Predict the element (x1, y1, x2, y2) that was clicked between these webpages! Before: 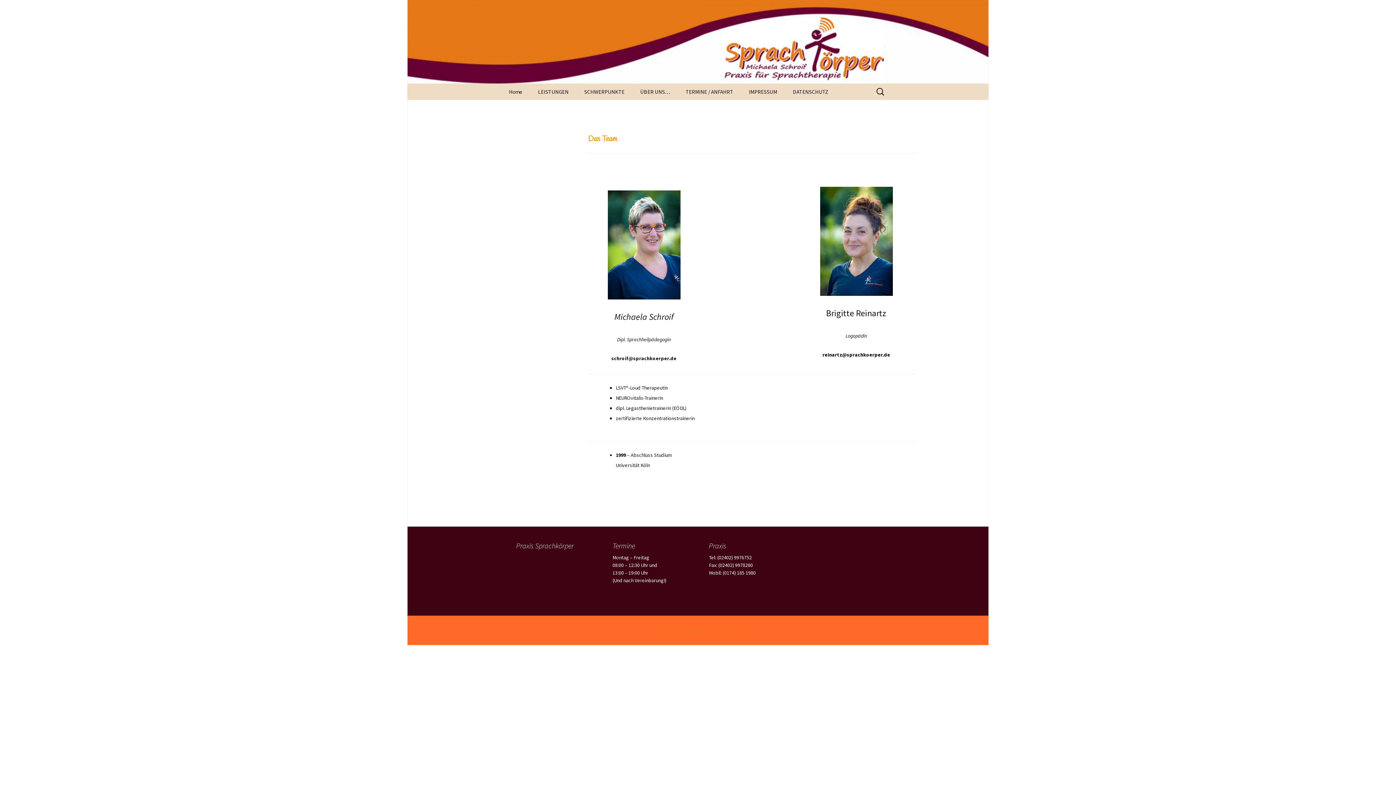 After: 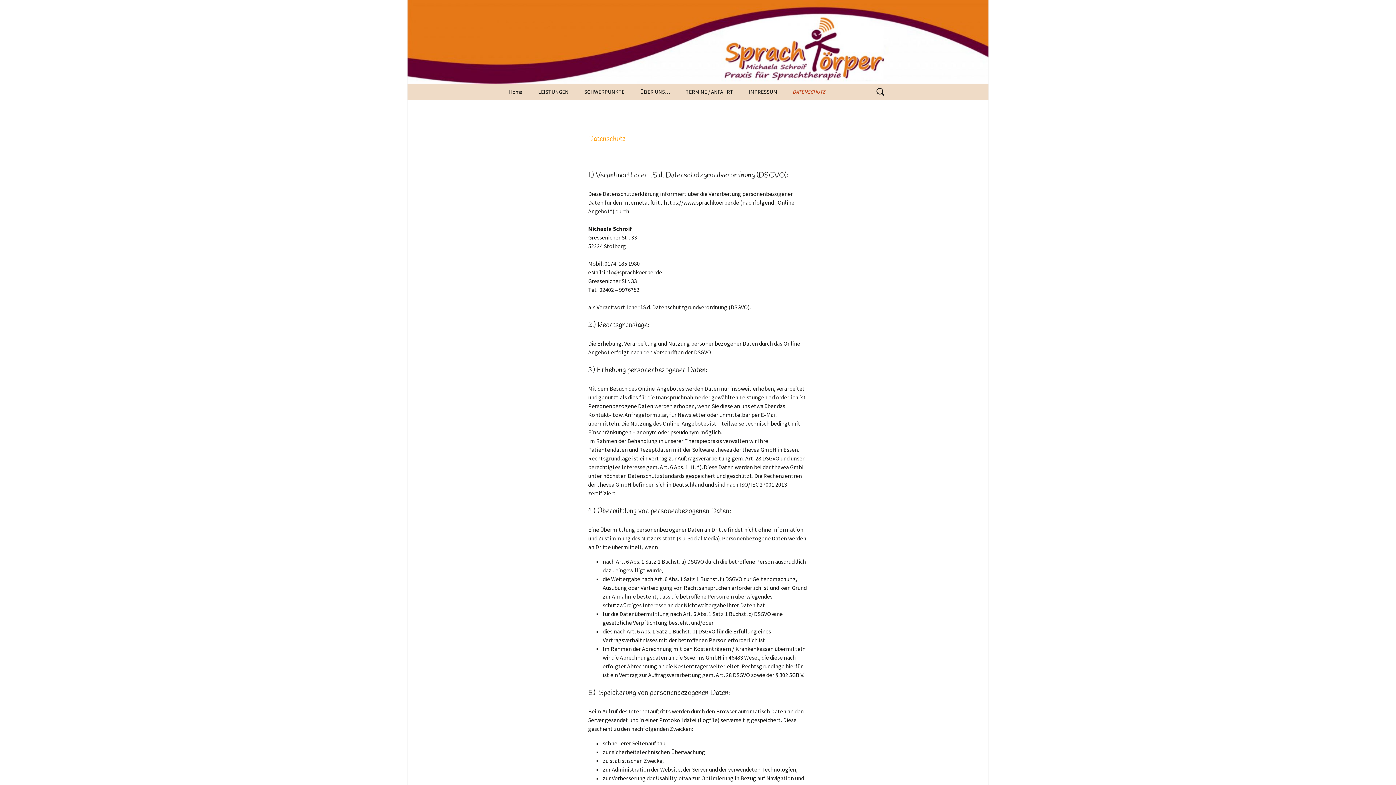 Action: bbox: (785, 83, 836, 100) label: DATENSCHUTZ